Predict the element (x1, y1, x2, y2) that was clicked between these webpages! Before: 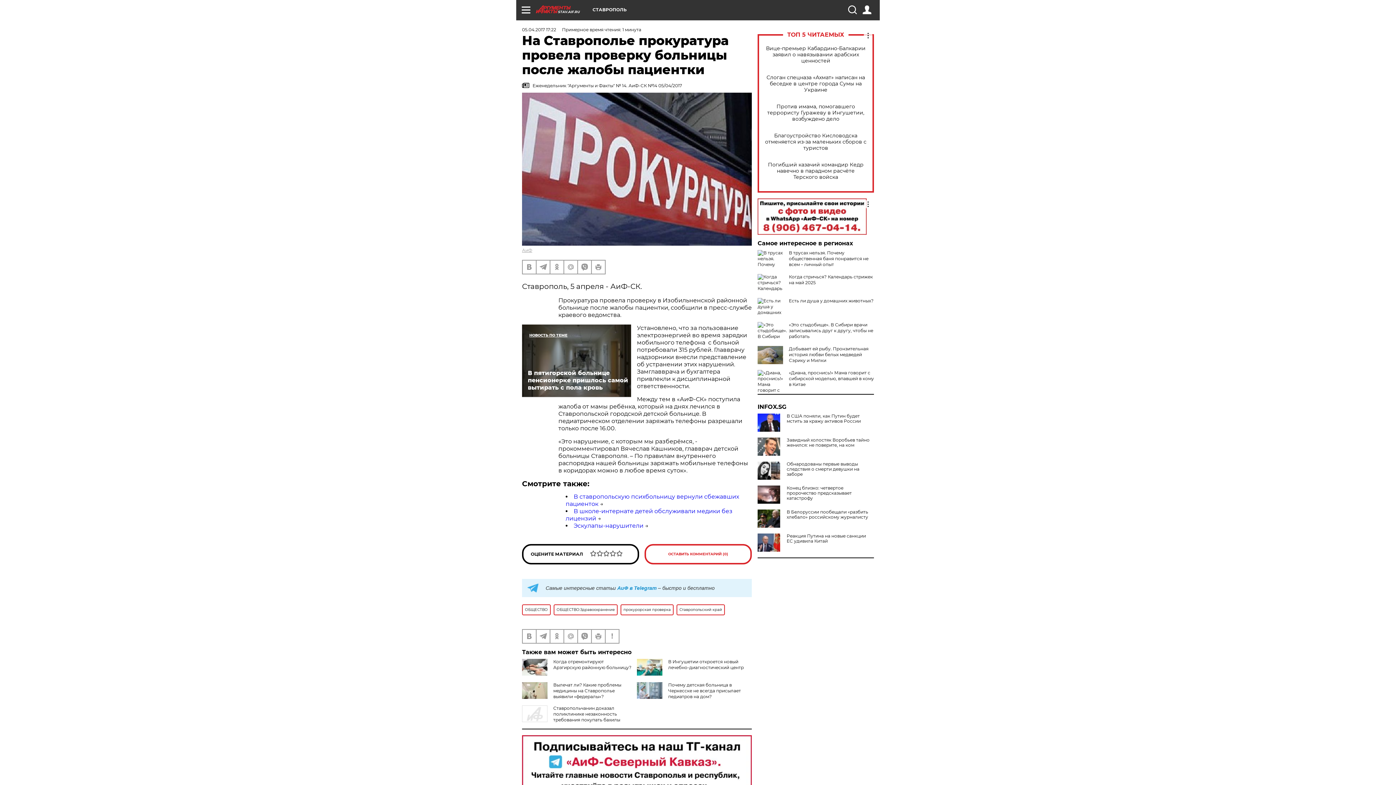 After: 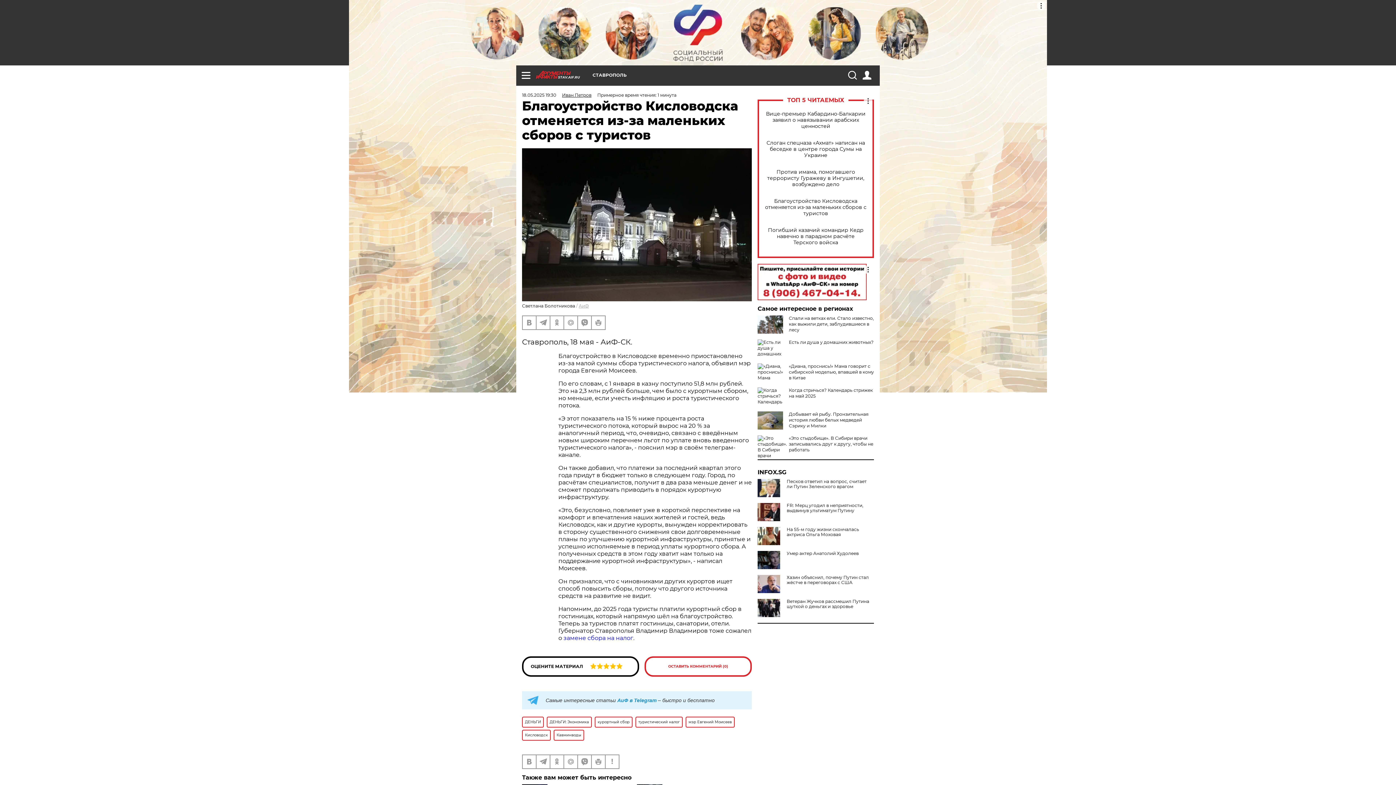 Action: bbox: (765, 132, 866, 151) label: Благоустройство Кисловодска отменяется из-за маленьких сборов с туристов